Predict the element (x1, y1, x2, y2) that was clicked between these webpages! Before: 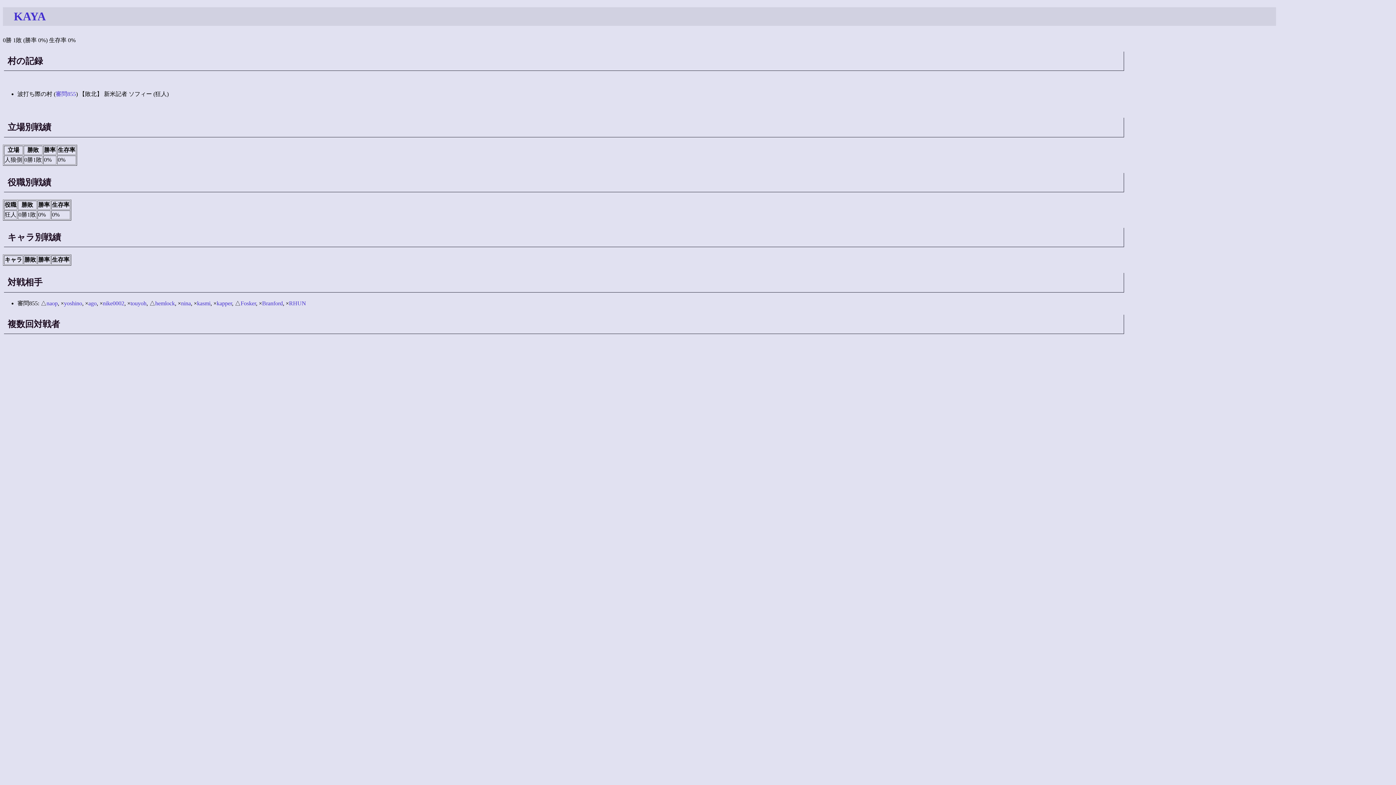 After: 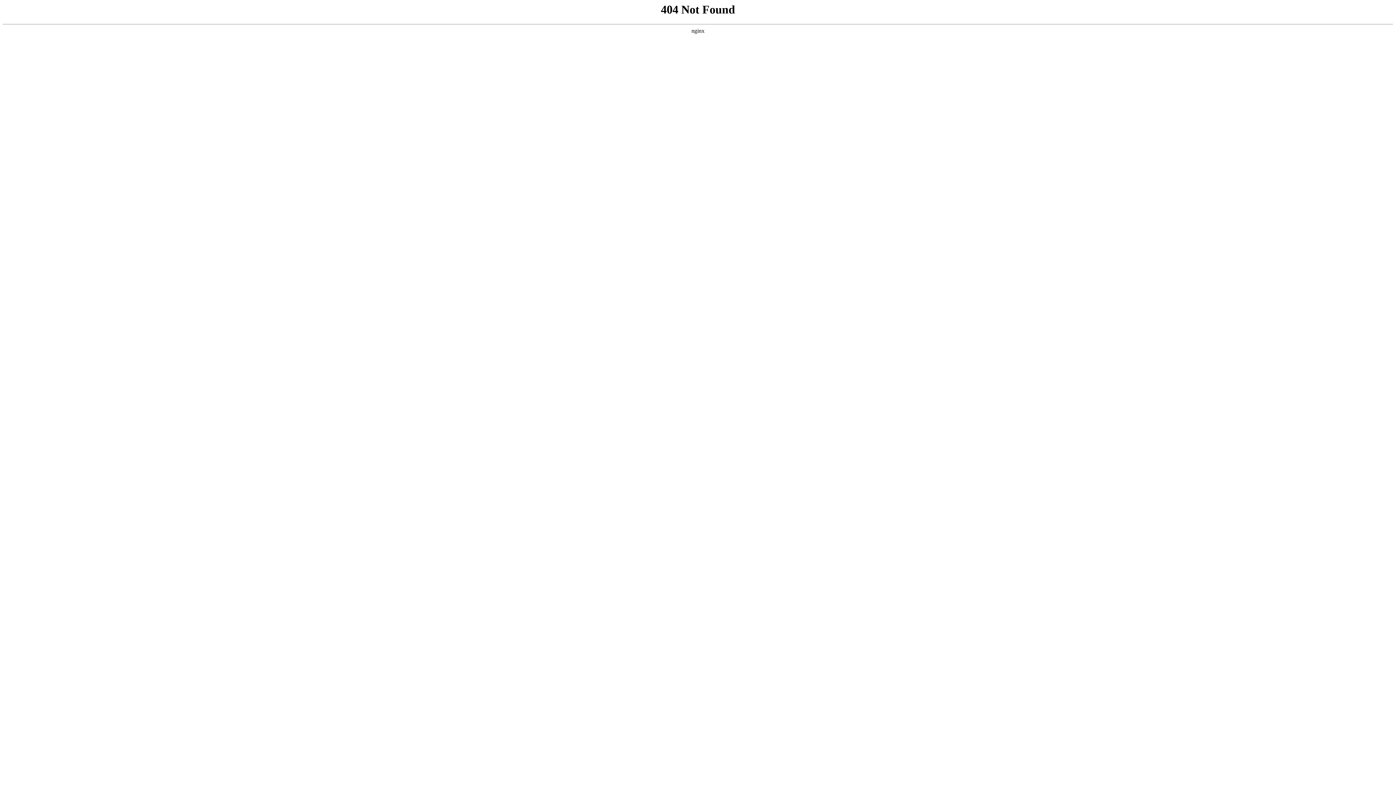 Action: bbox: (55, 91, 76, 97) label: 審問855